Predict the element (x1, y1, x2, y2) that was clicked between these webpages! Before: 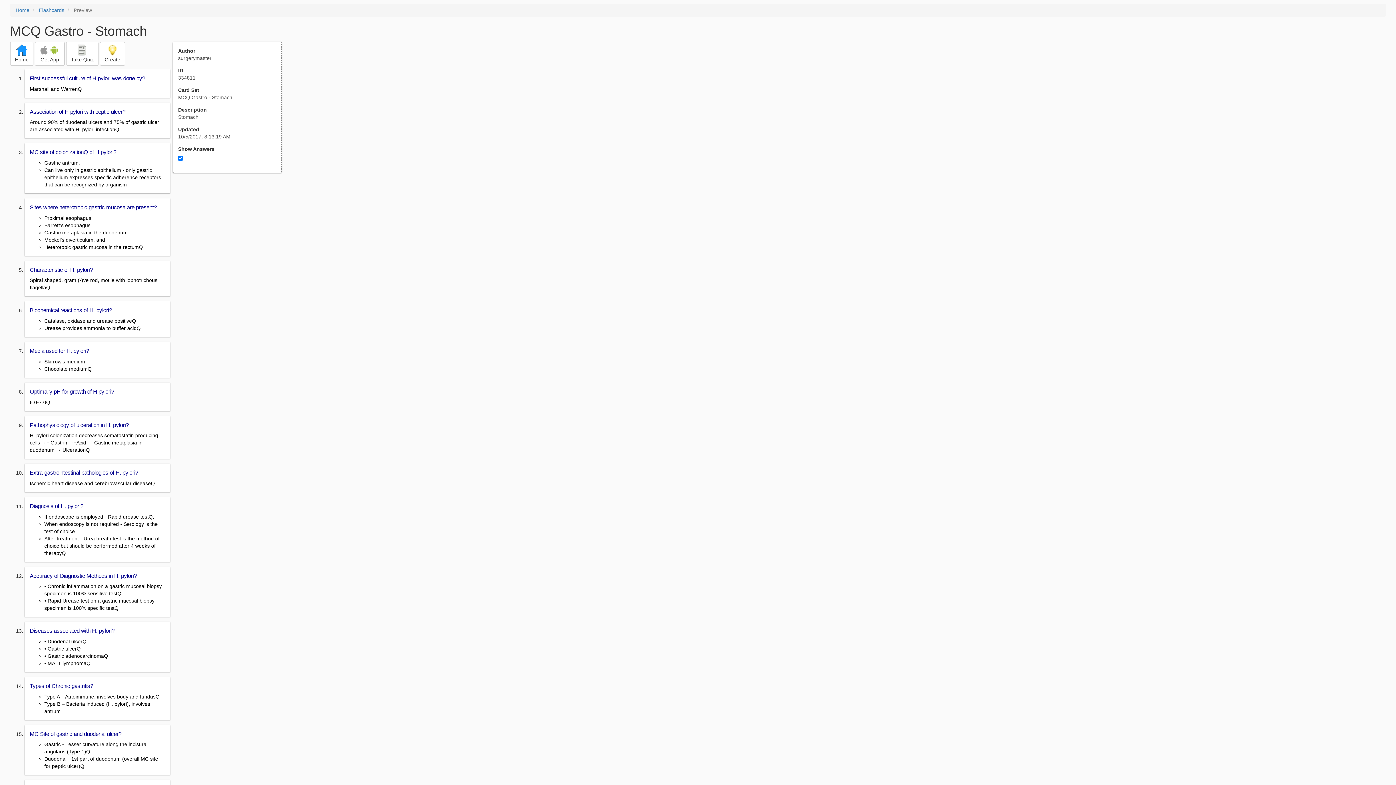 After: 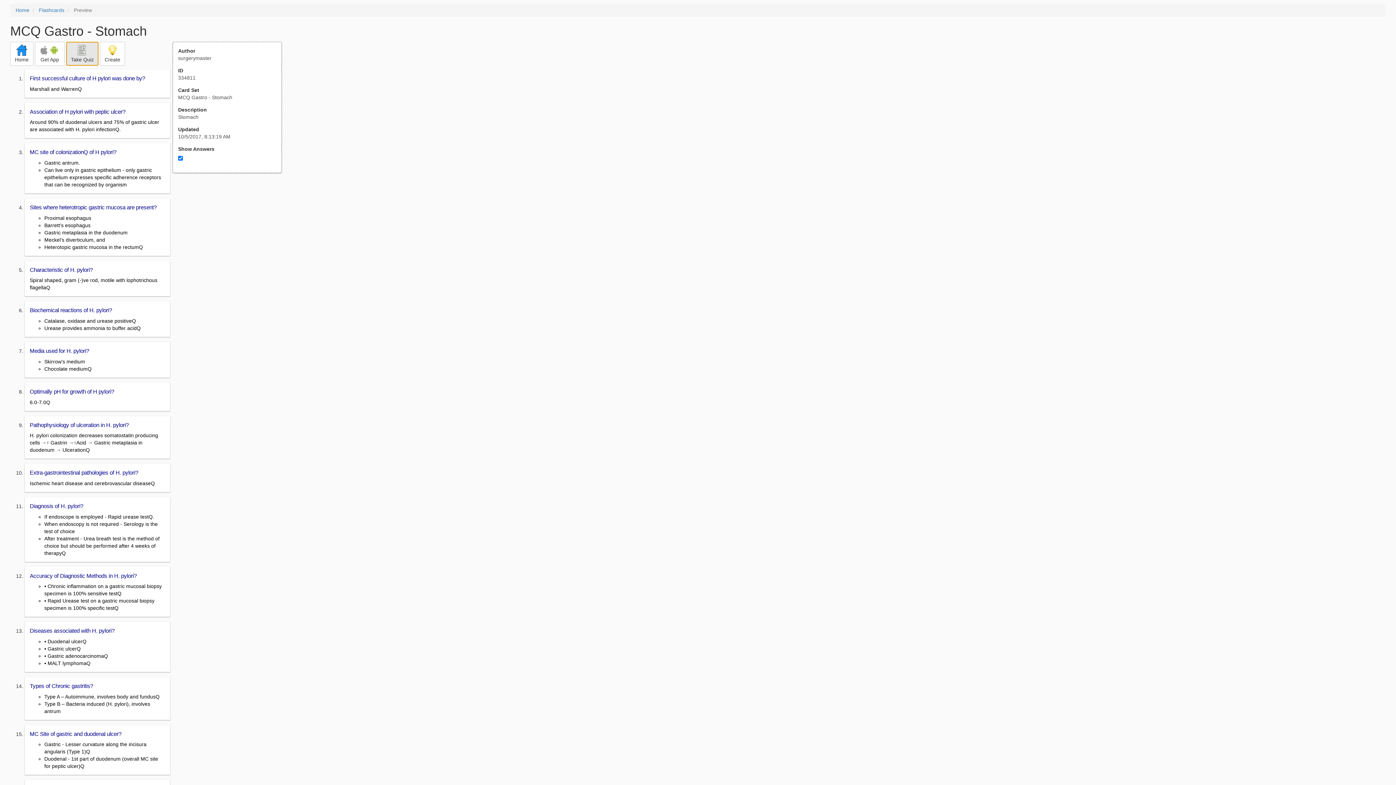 Action: bbox: (66, 41, 98, 65) label: 
Take Quiz